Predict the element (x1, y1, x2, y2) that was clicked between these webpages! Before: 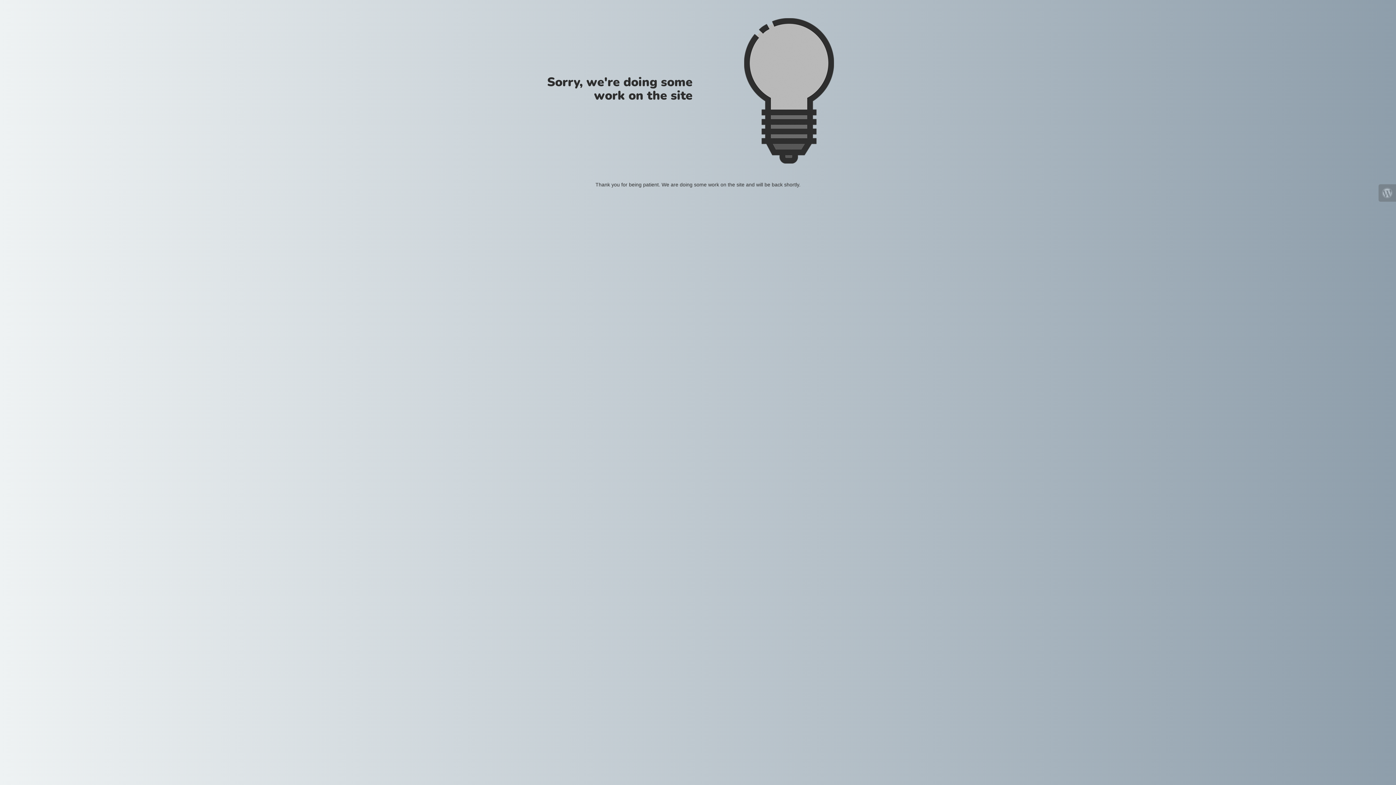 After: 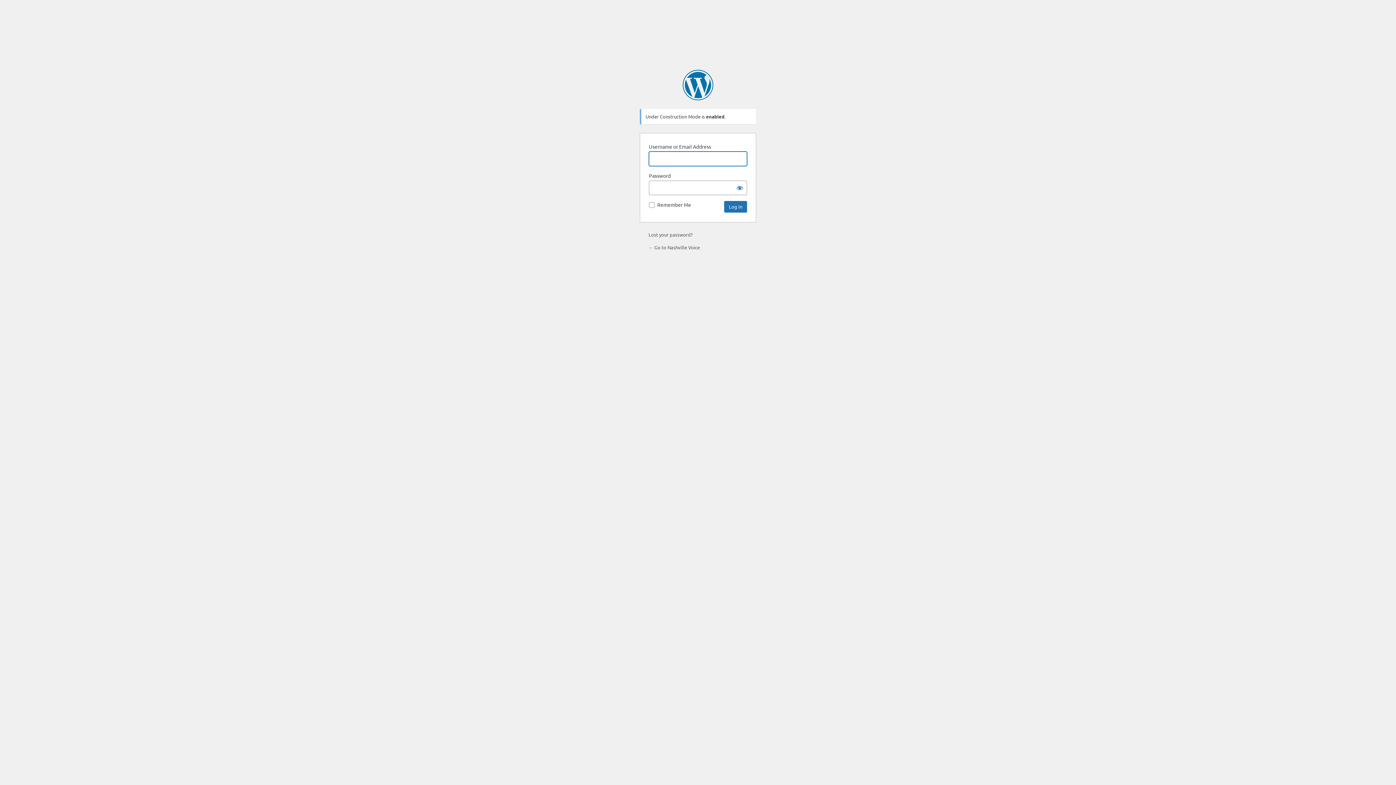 Action: bbox: (1378, 184, 1396, 201)